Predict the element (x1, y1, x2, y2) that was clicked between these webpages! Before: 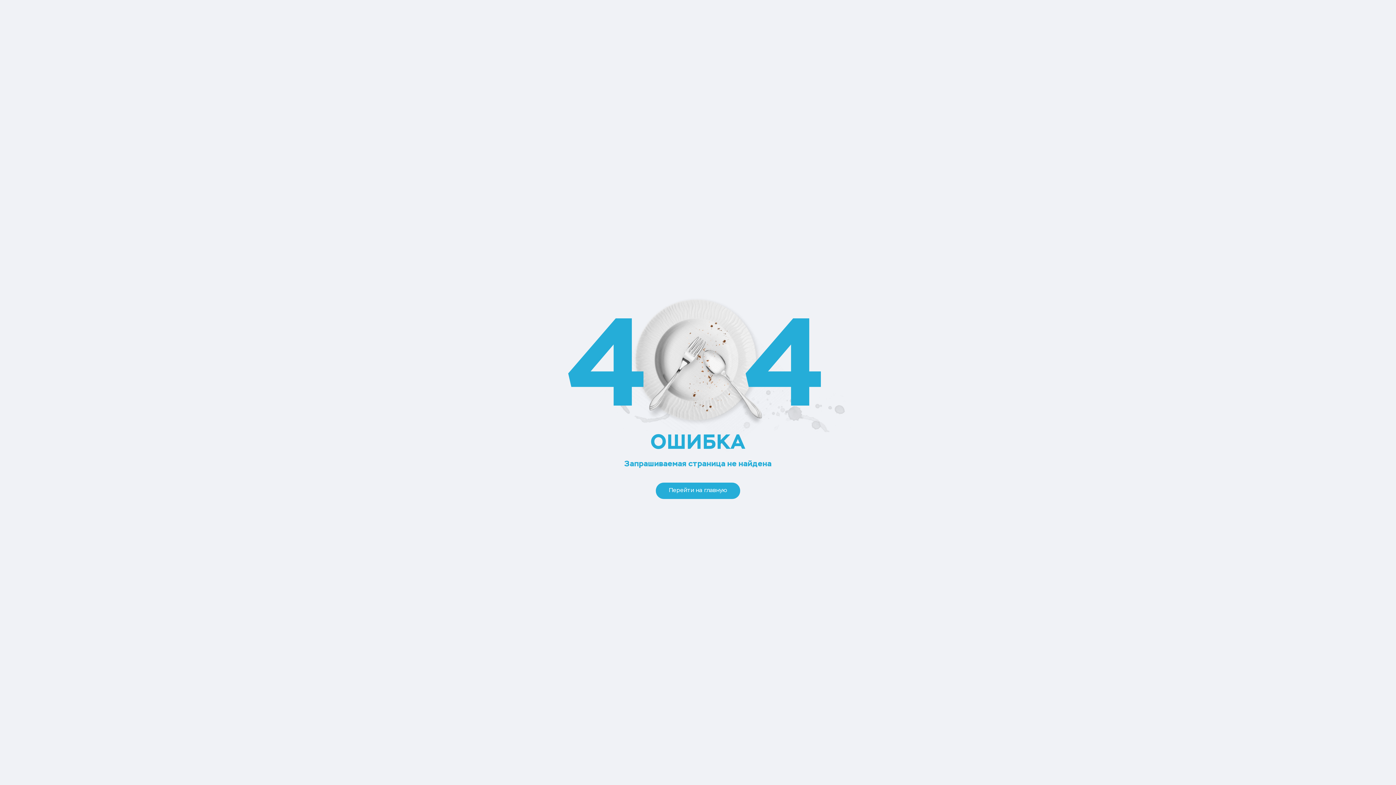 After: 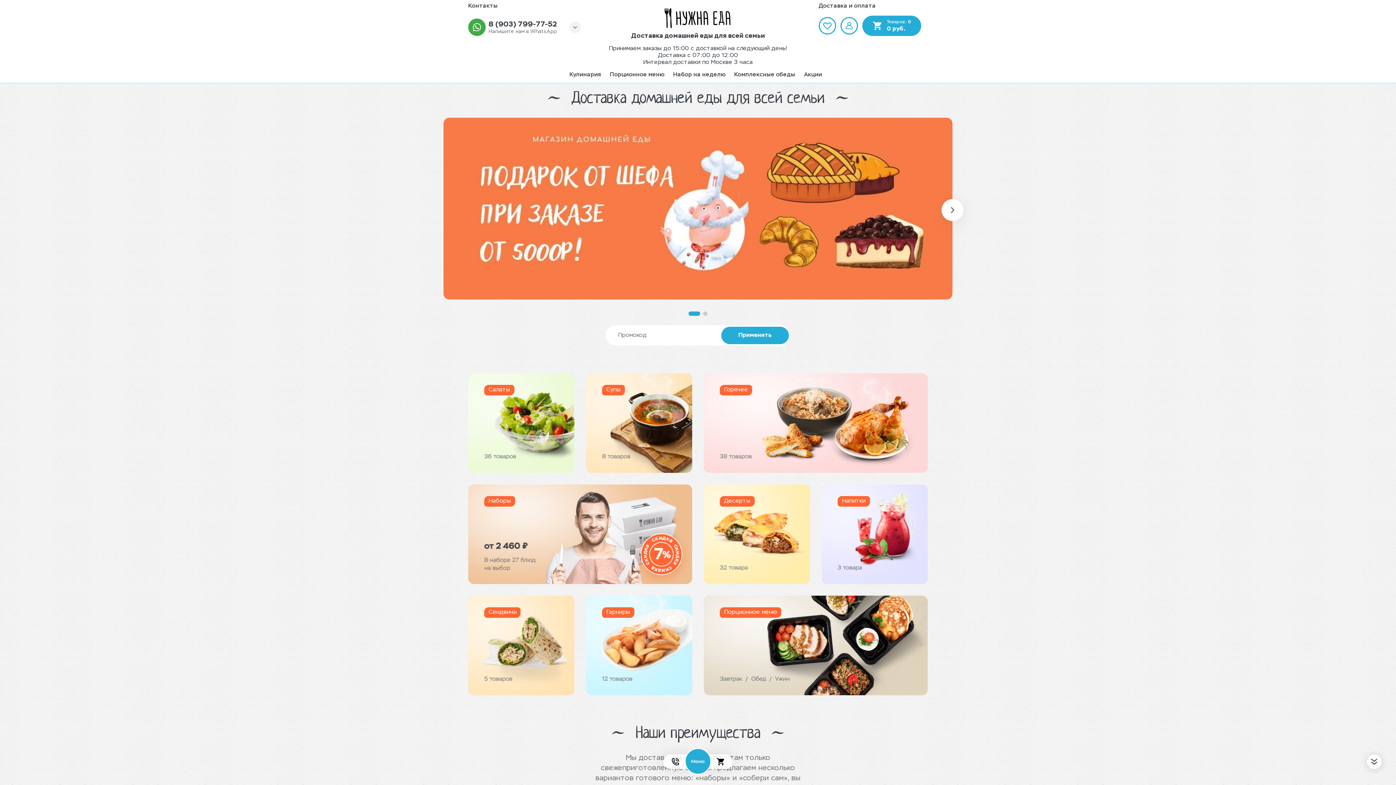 Action: label: Перейти на главную bbox: (656, 482, 740, 499)